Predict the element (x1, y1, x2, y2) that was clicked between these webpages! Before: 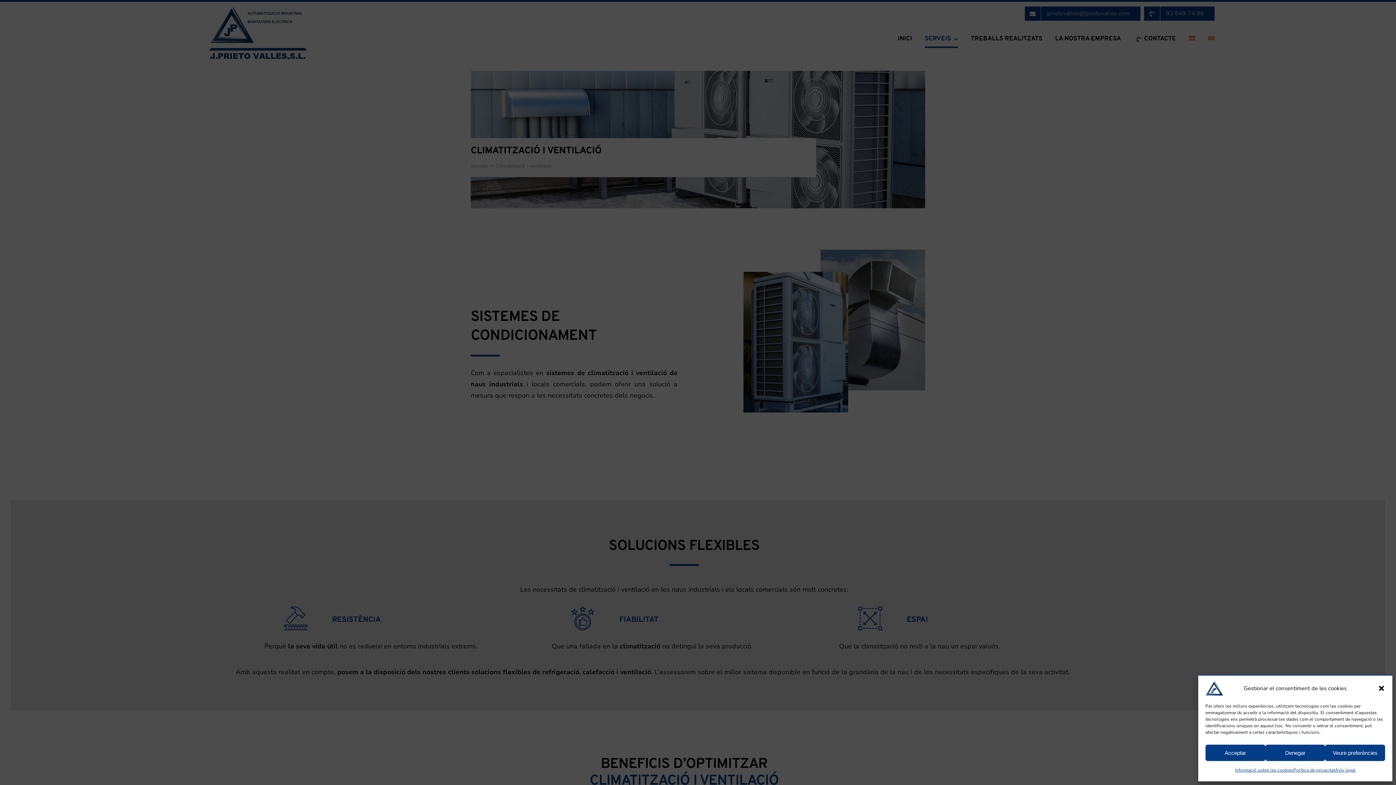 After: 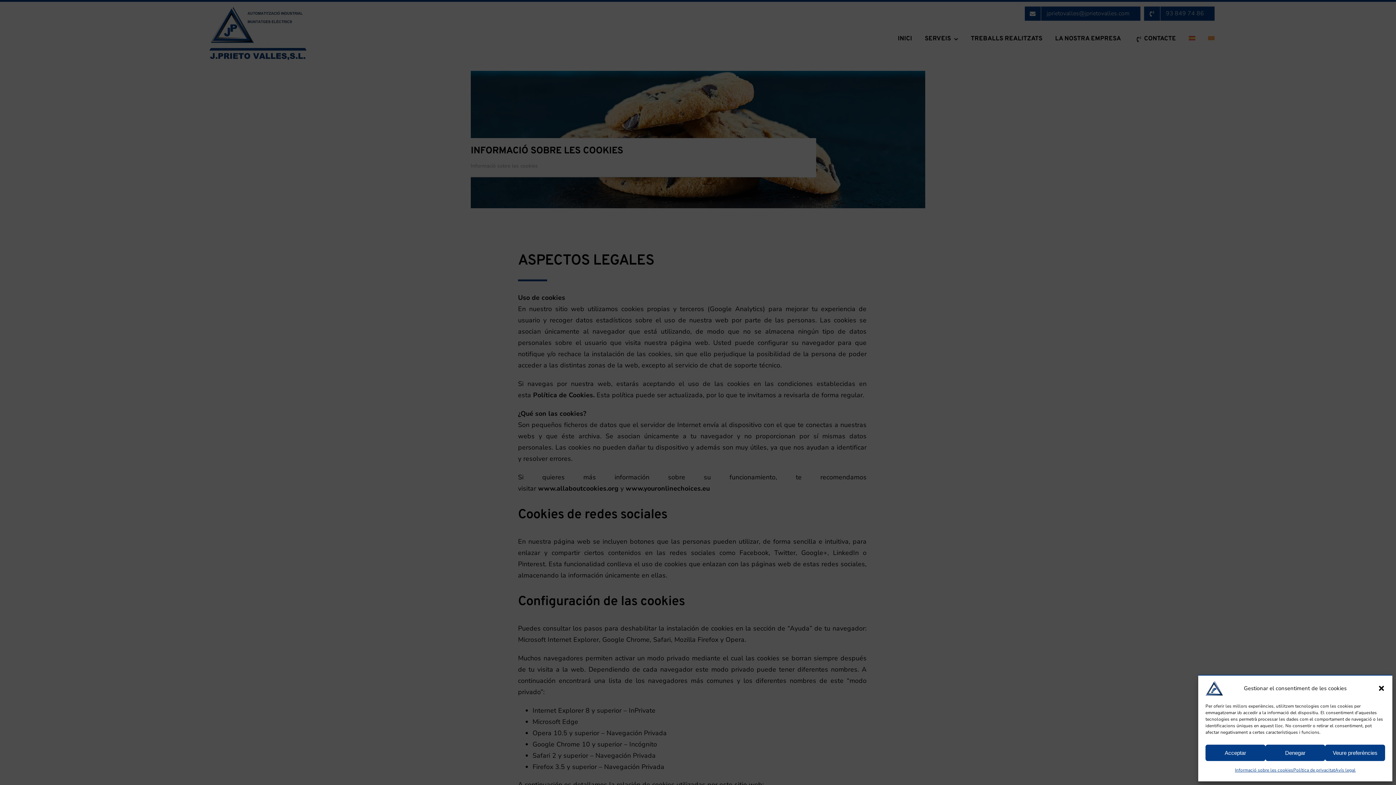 Action: bbox: (1235, 765, 1293, 776) label: Informació sobre les cookies